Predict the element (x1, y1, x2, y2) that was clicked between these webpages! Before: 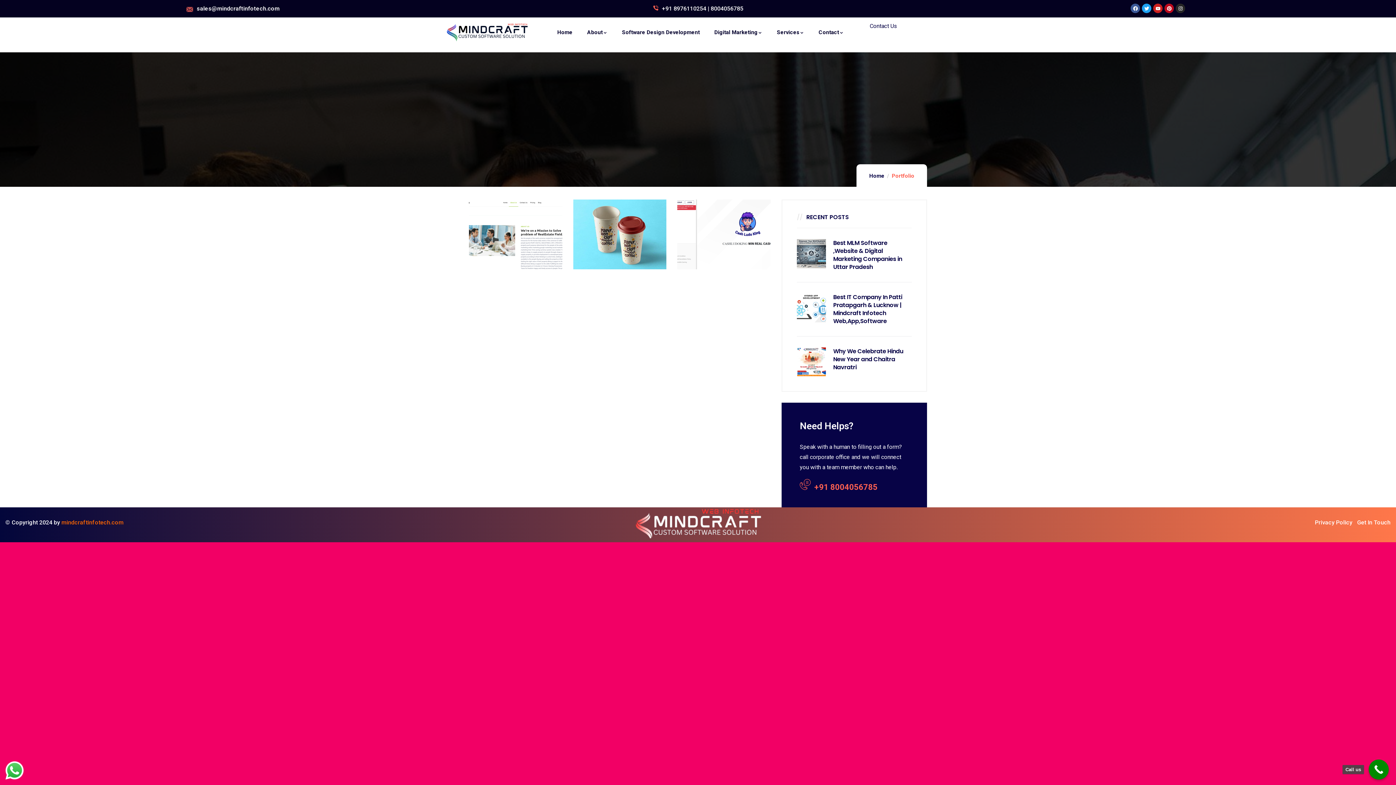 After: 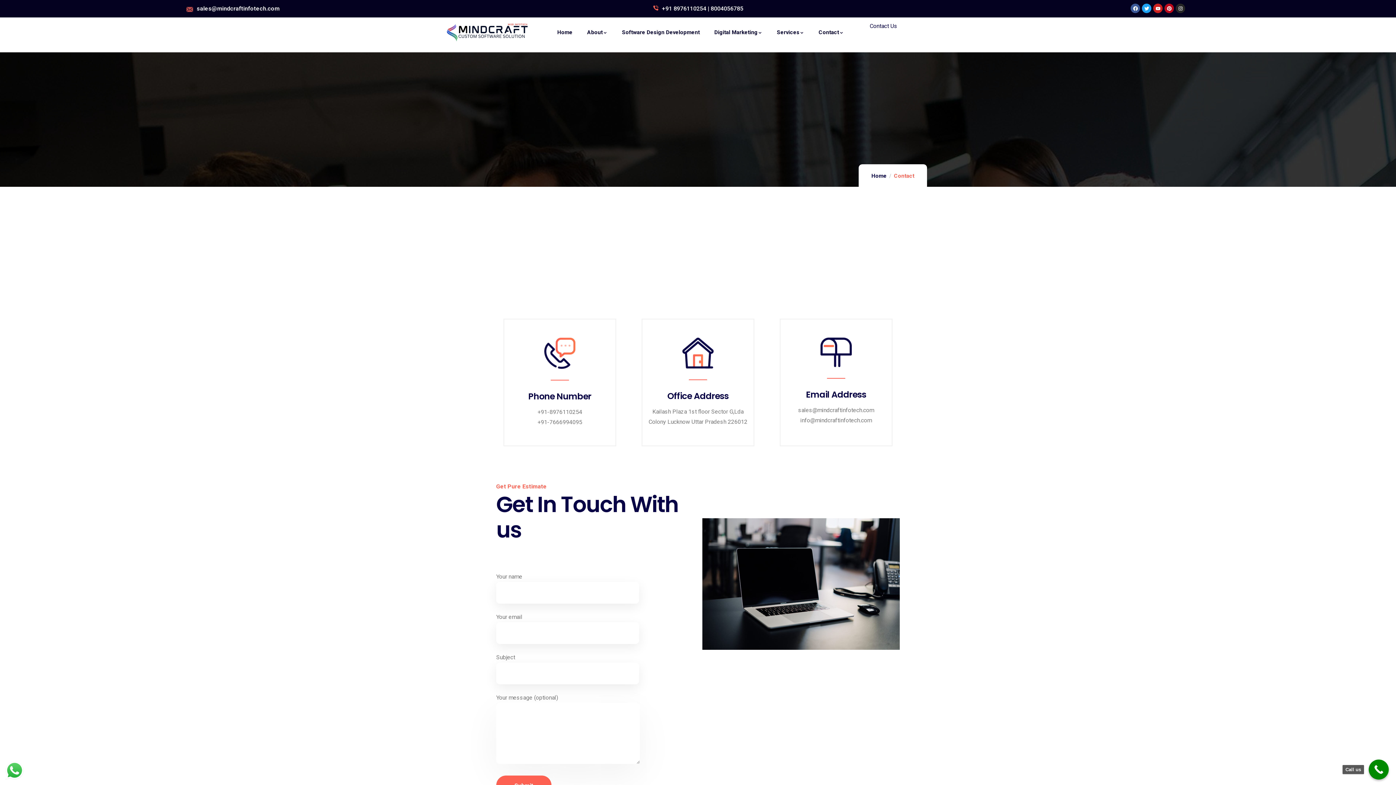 Action: bbox: (818, 15, 843, 49) label: Contact